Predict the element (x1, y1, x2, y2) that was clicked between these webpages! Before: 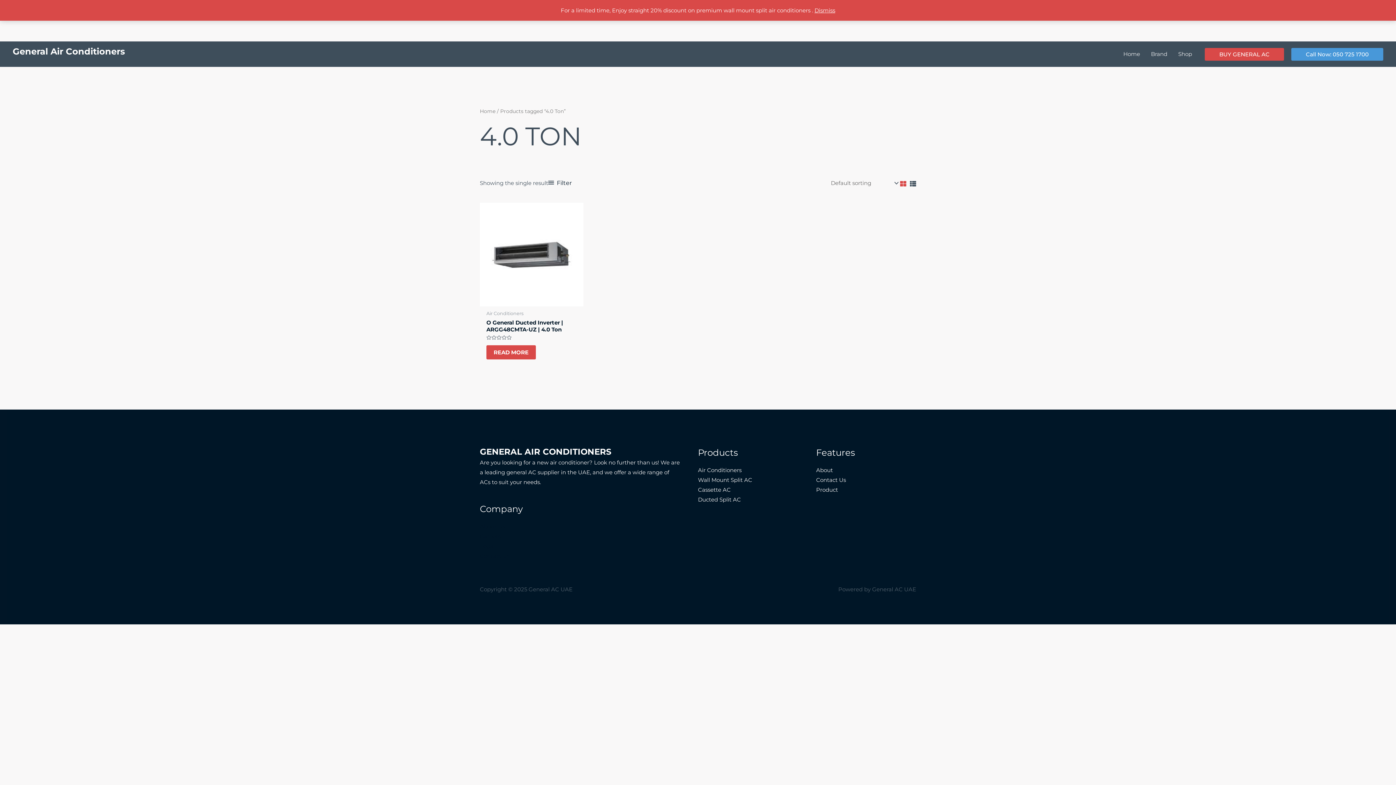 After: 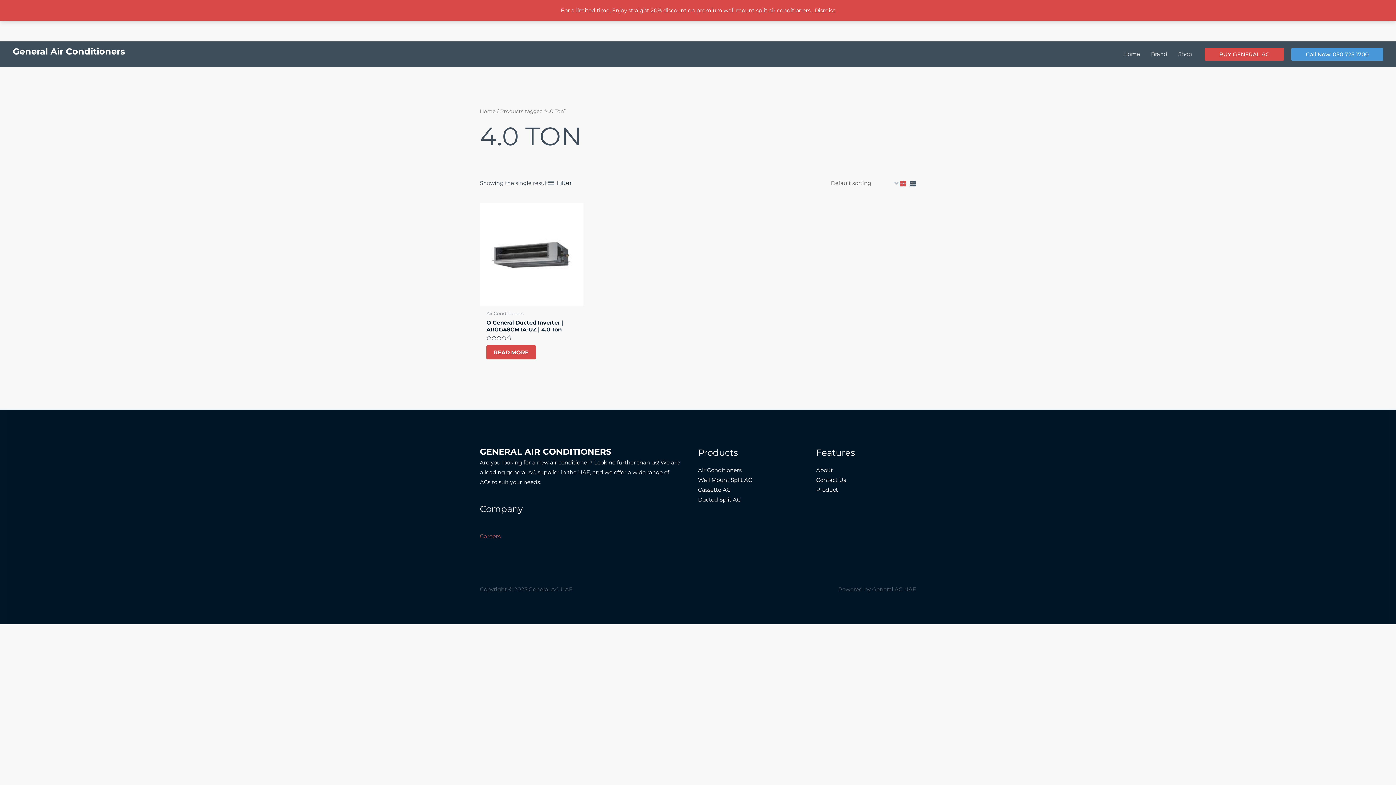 Action: bbox: (480, 533, 500, 540) label: Careers